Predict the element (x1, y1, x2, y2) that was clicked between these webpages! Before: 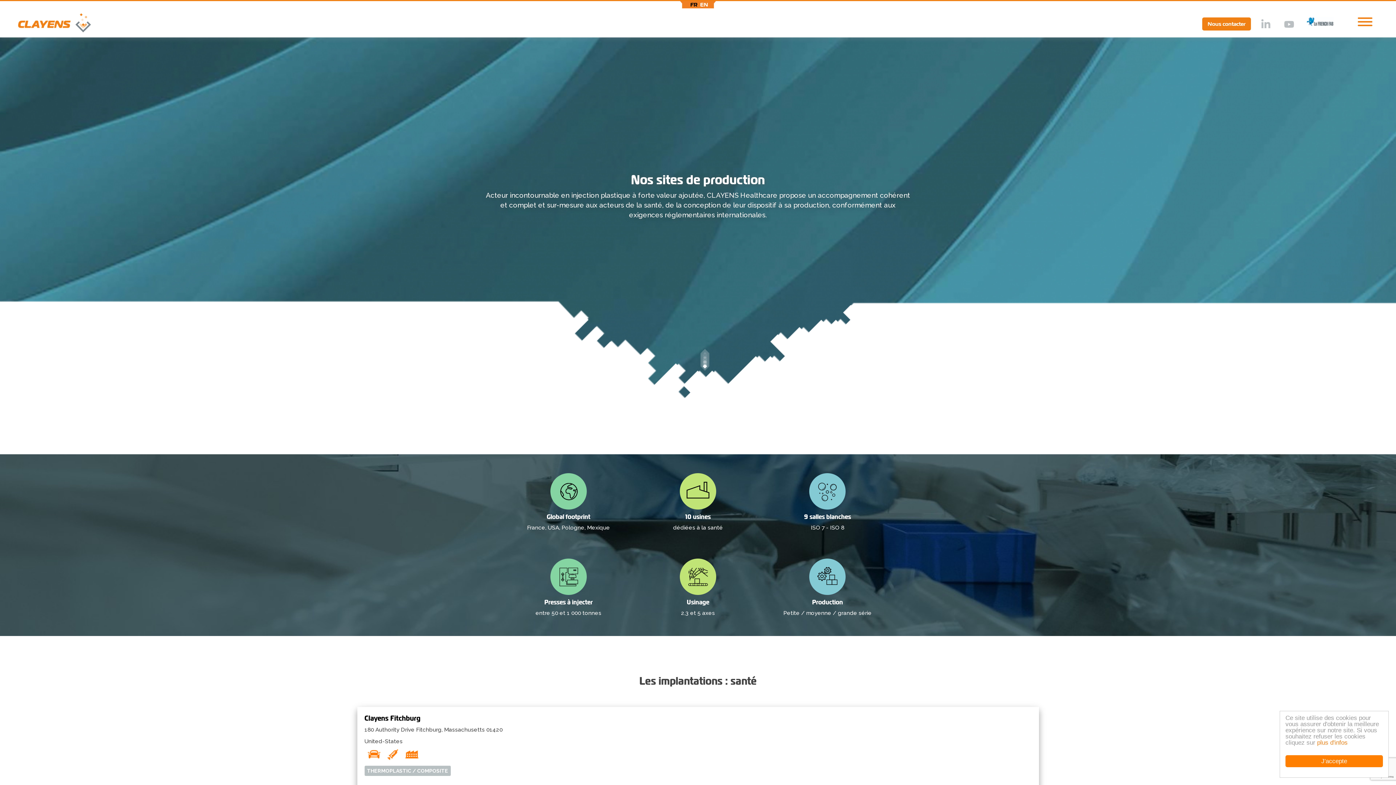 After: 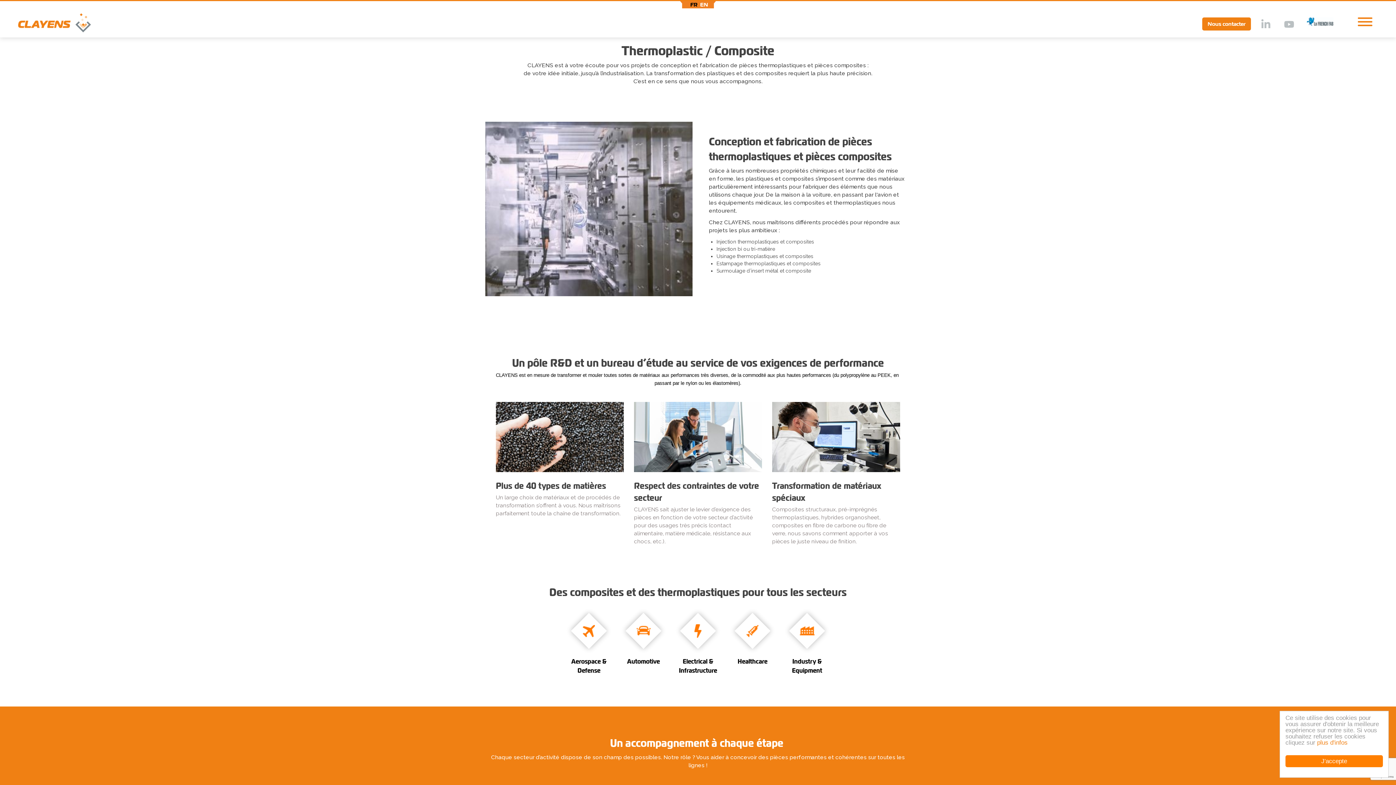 Action: label: THERMOPLASTIC / COMPOSITE bbox: (367, 768, 448, 774)